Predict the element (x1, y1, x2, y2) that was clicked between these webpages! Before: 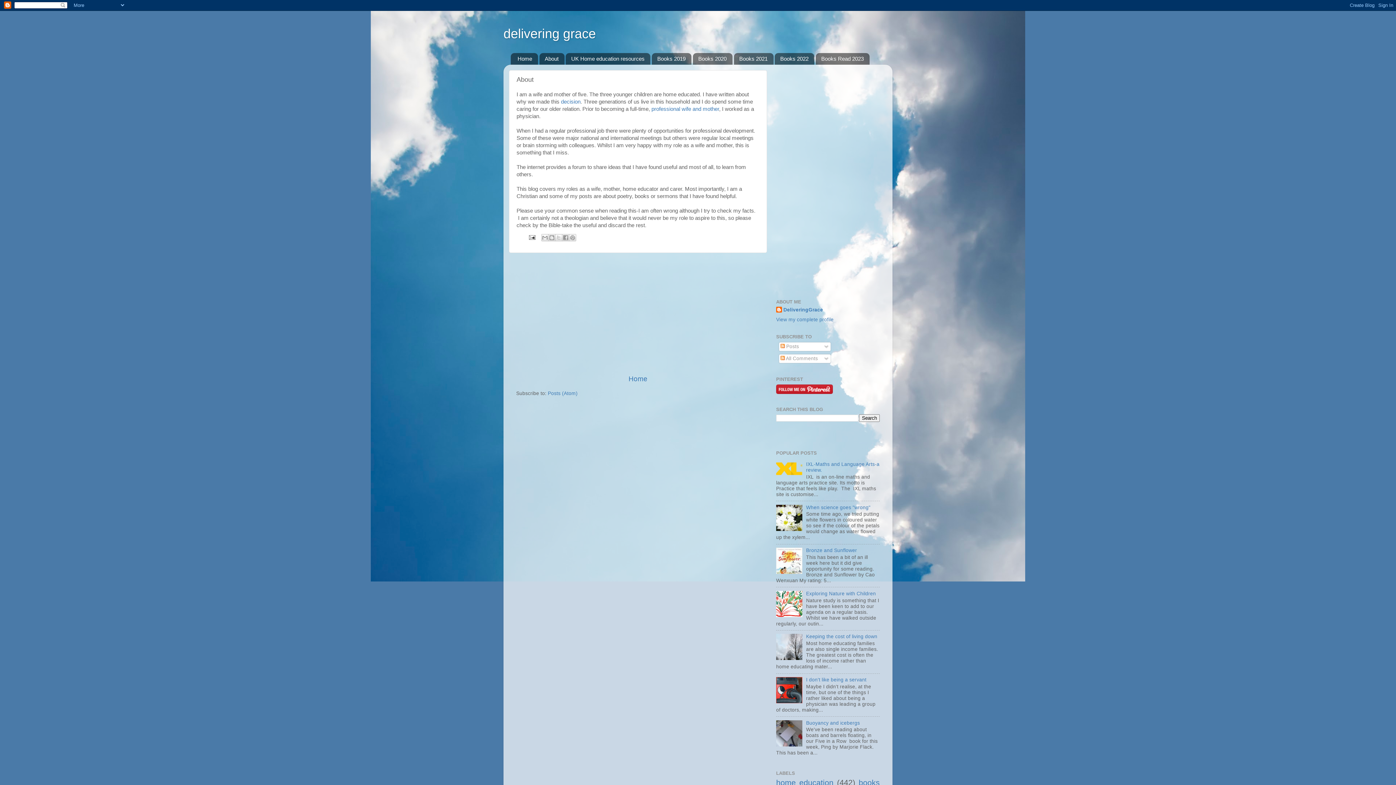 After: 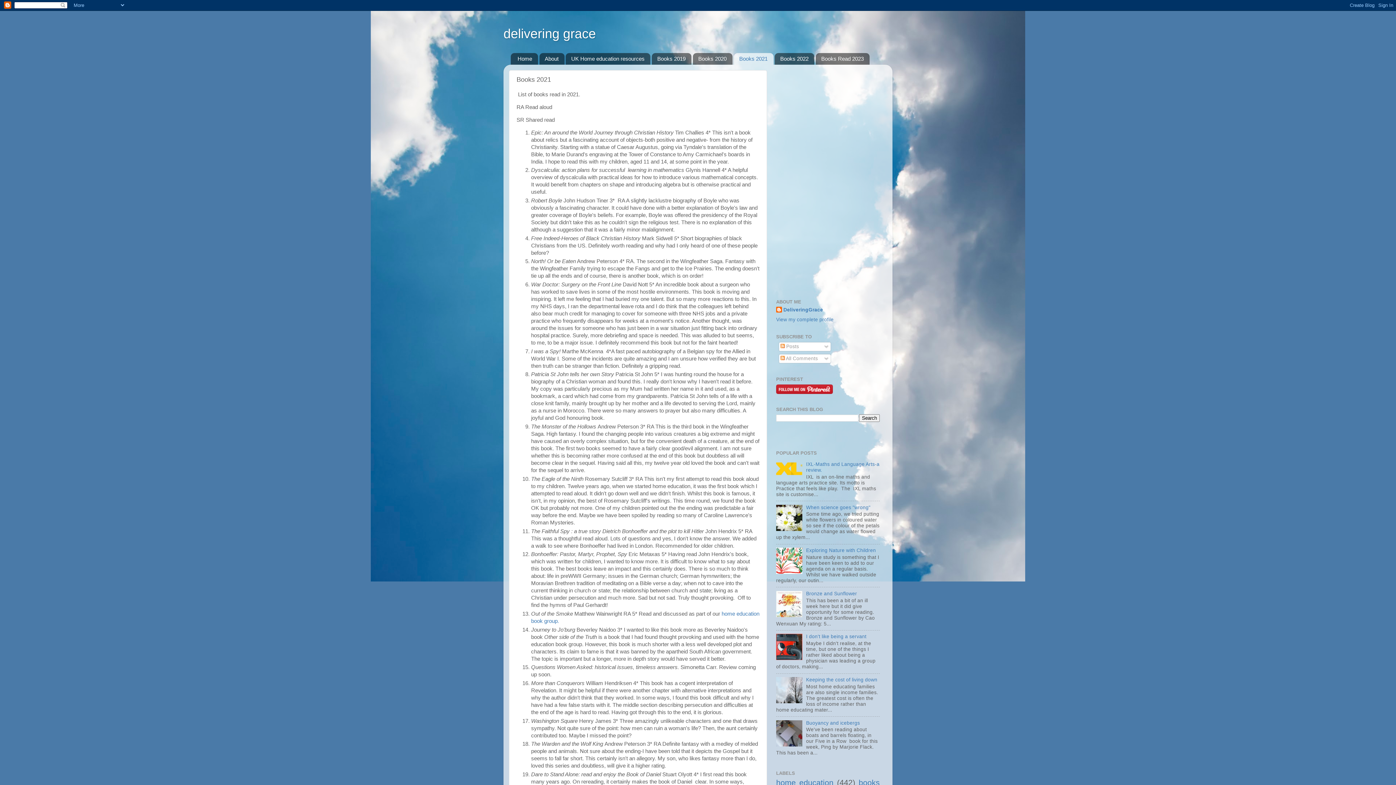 Action: bbox: (734, 53, 773, 64) label: Books 2021